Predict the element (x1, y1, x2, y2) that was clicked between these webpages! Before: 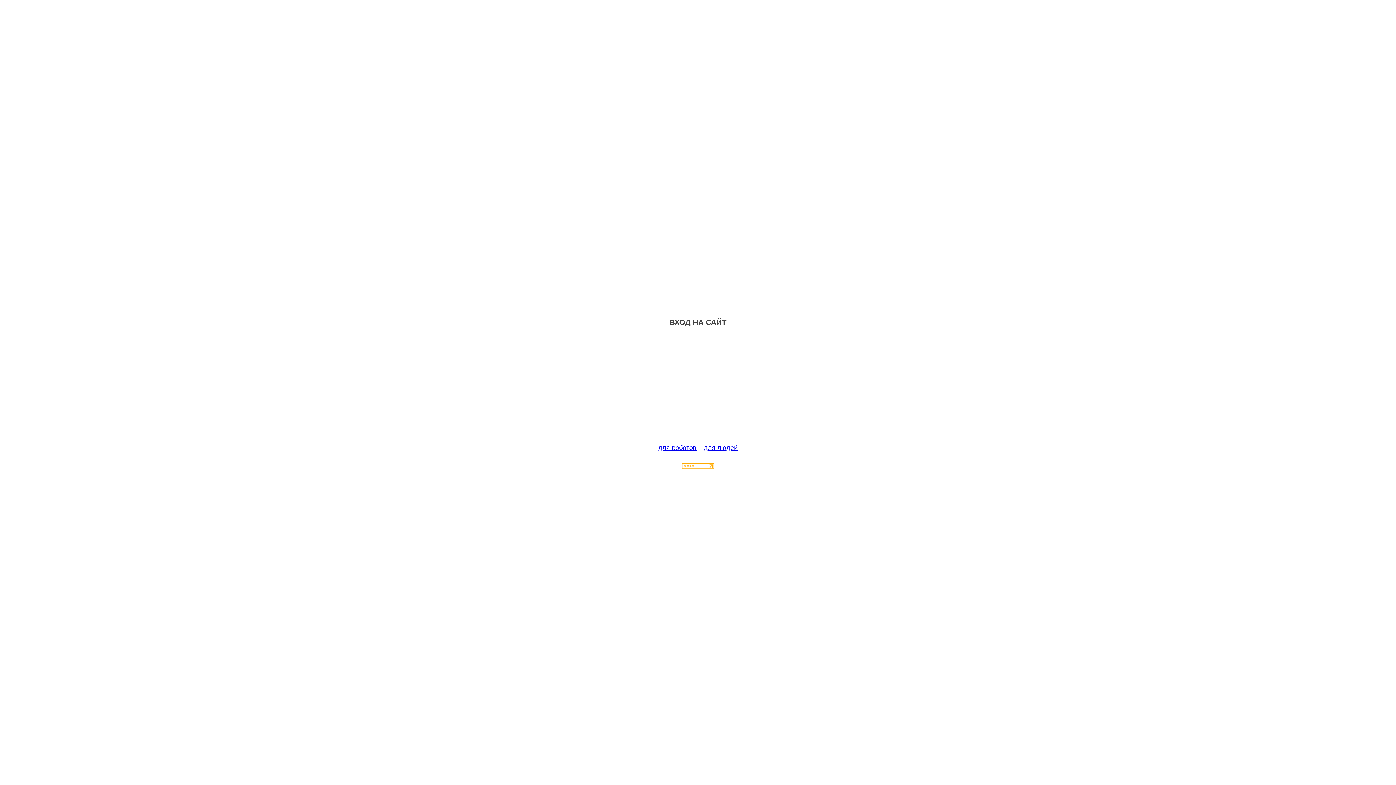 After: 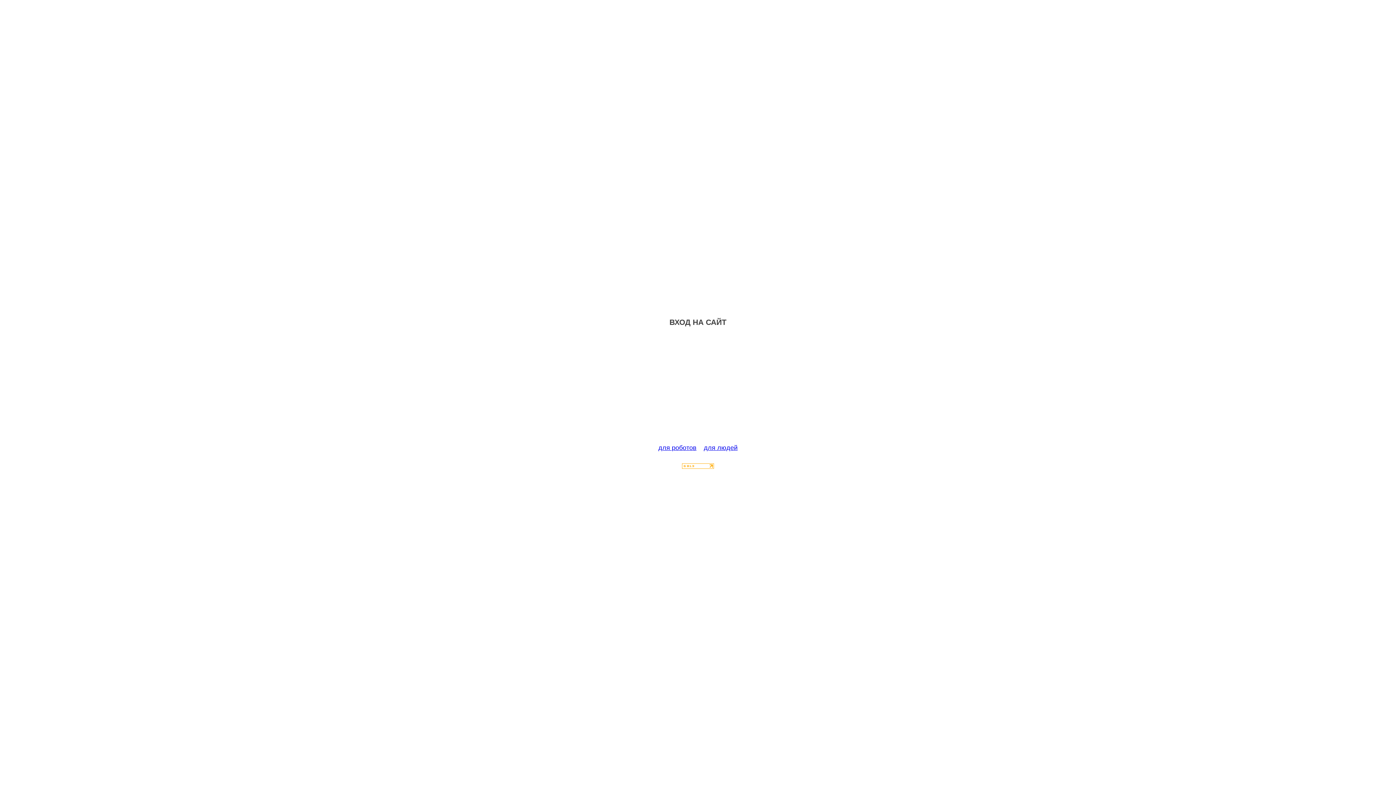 Action: bbox: (682, 463, 714, 470)